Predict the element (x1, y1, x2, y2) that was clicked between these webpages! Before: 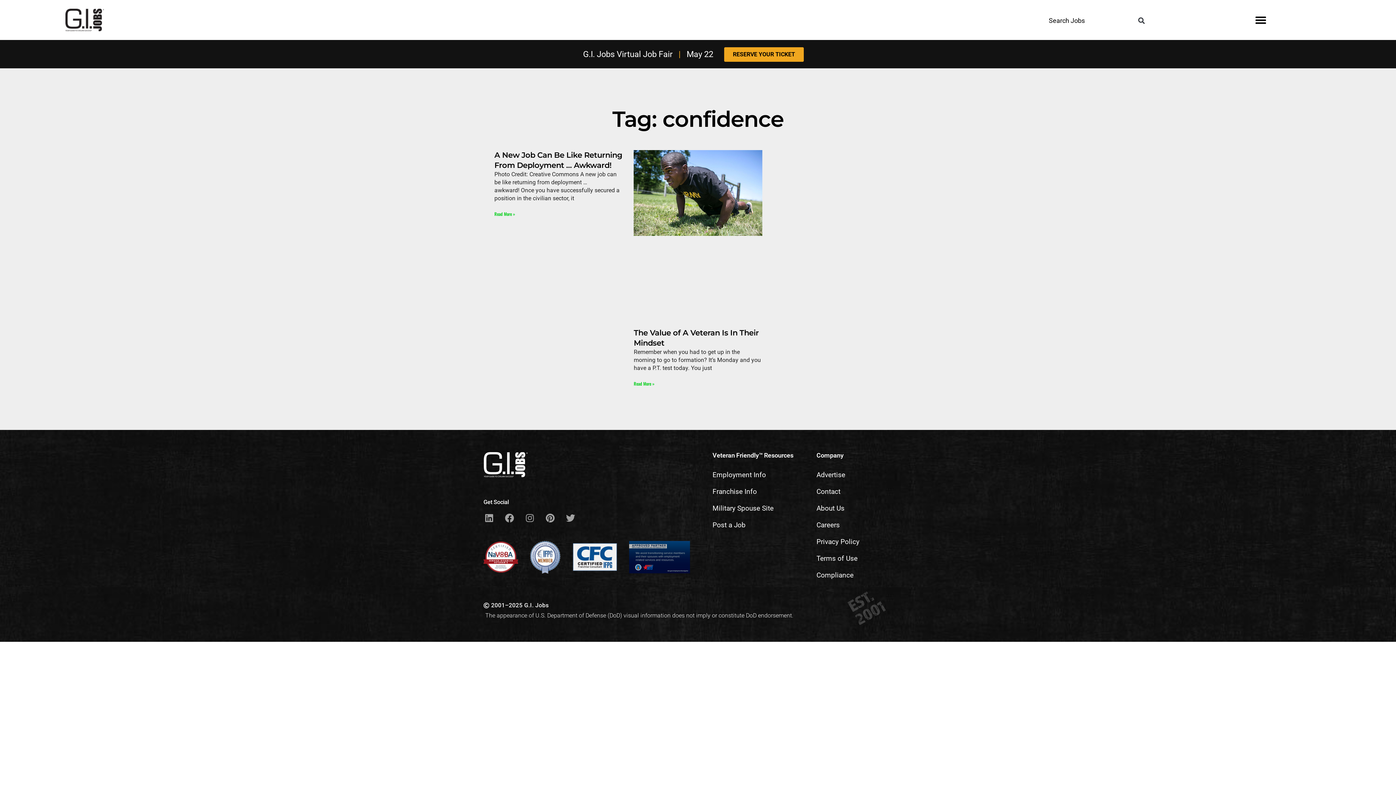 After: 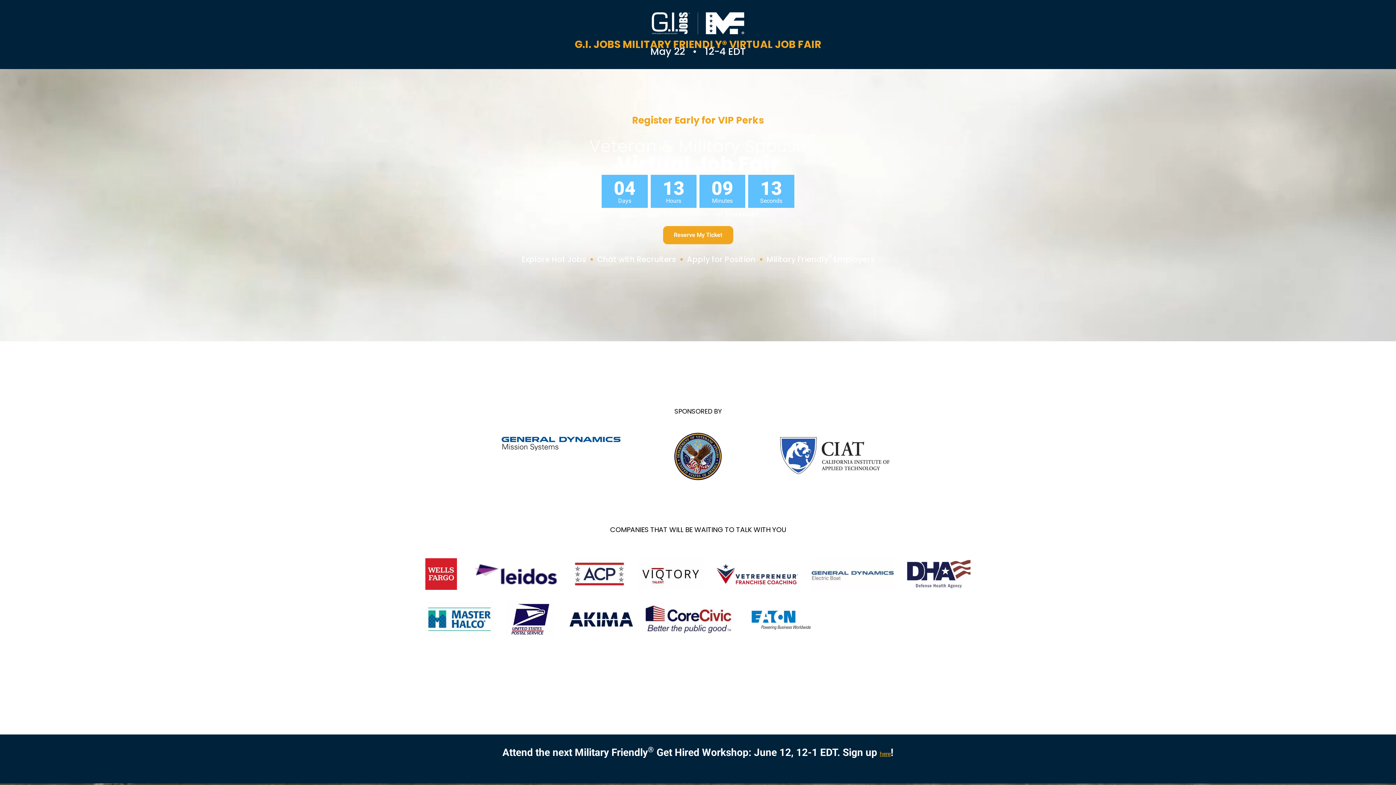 Action: label: RESERVE YOUR TICKET bbox: (724, 47, 804, 61)